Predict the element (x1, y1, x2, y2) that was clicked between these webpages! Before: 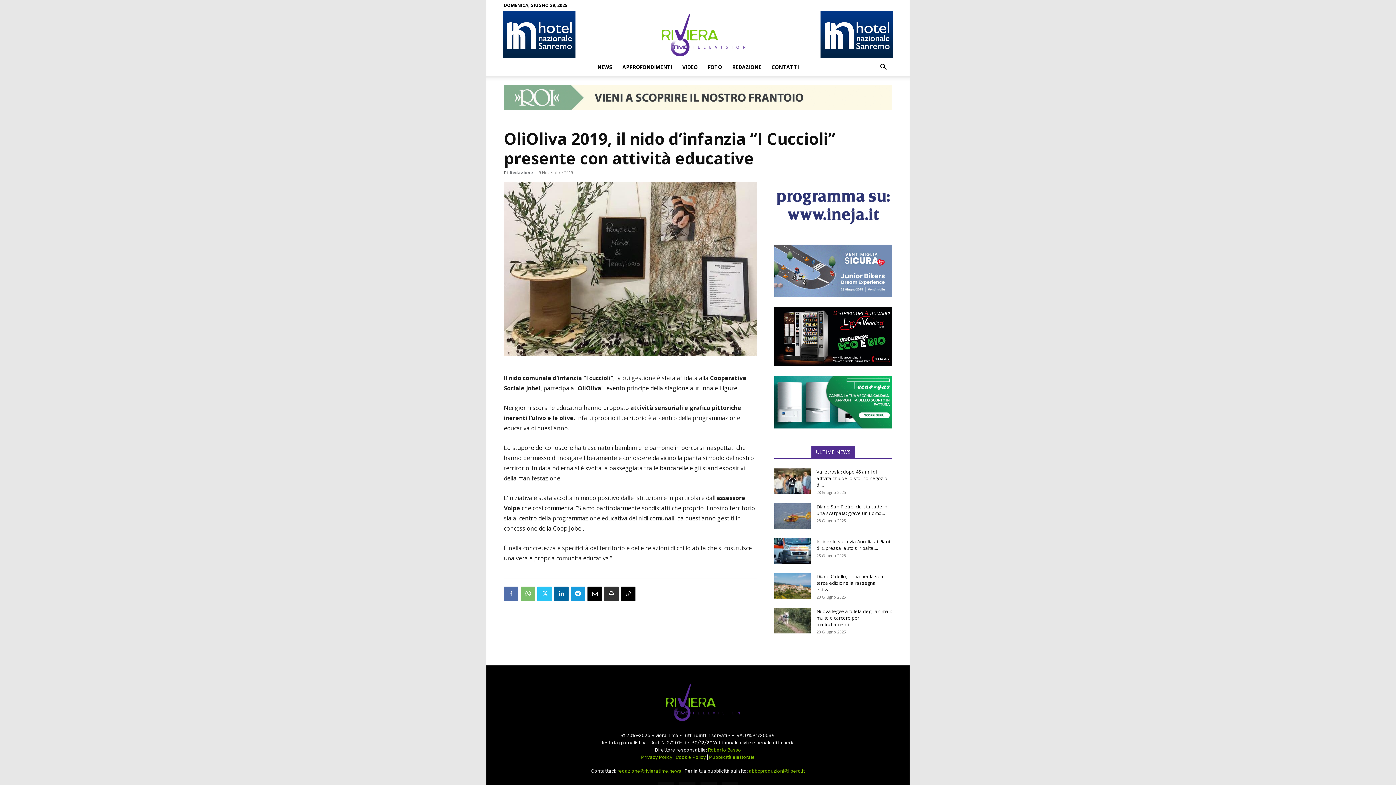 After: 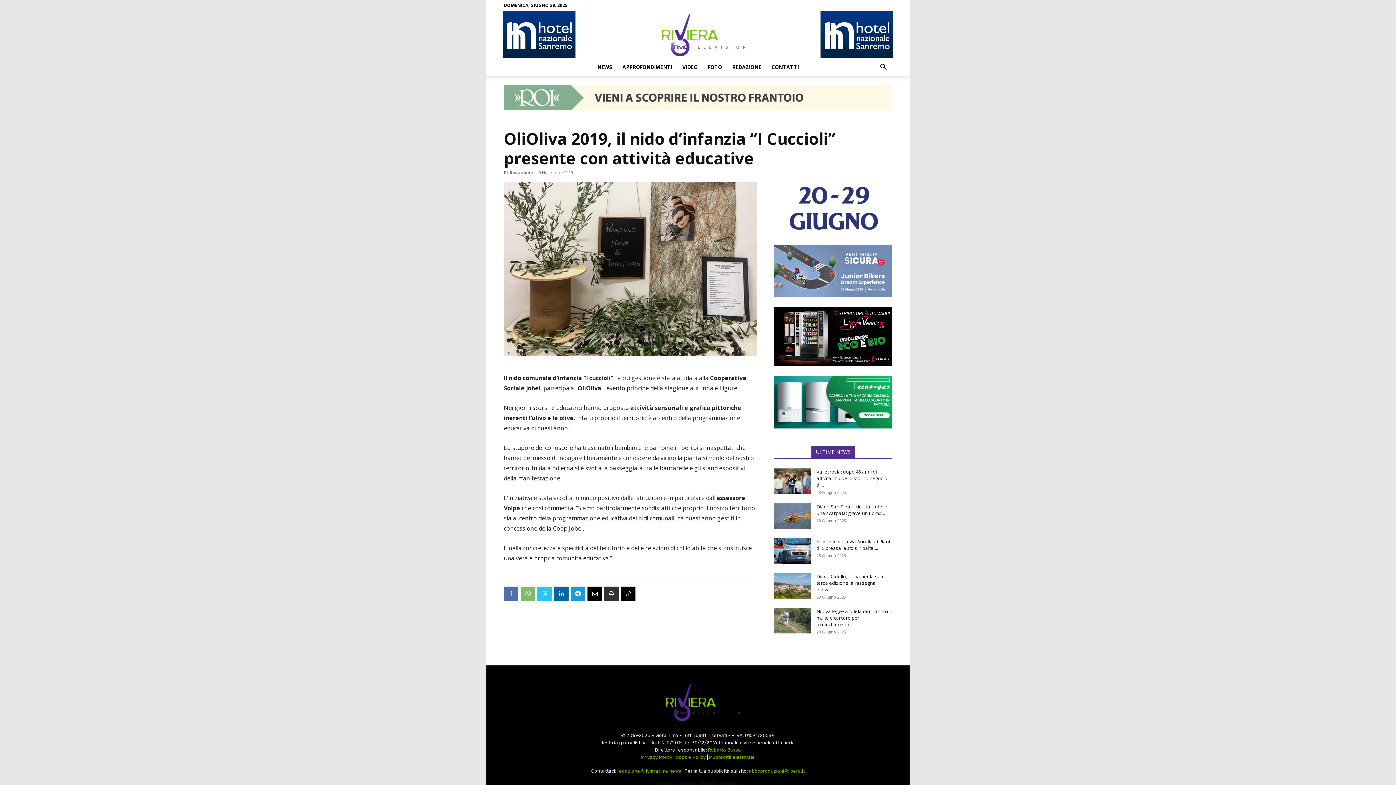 Action: bbox: (774, 376, 892, 428)